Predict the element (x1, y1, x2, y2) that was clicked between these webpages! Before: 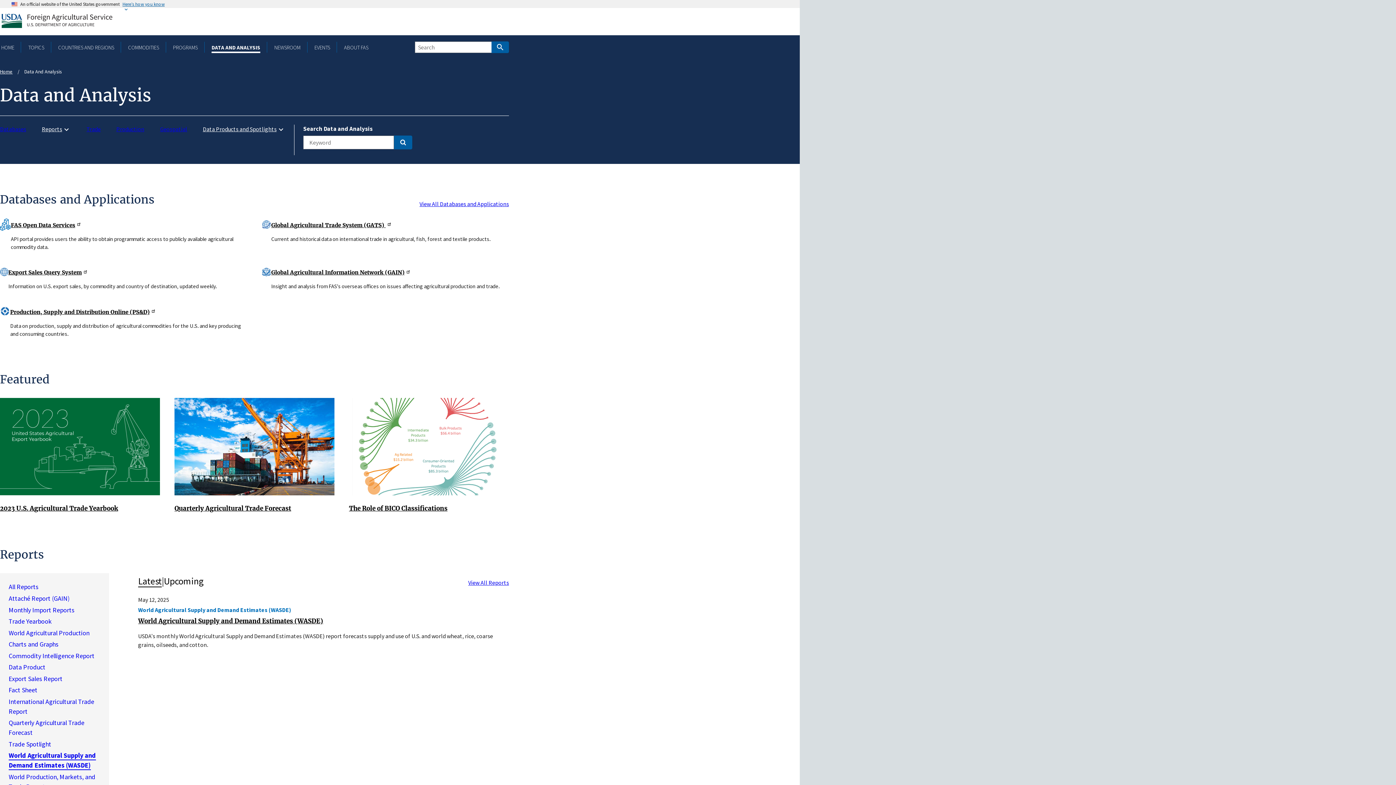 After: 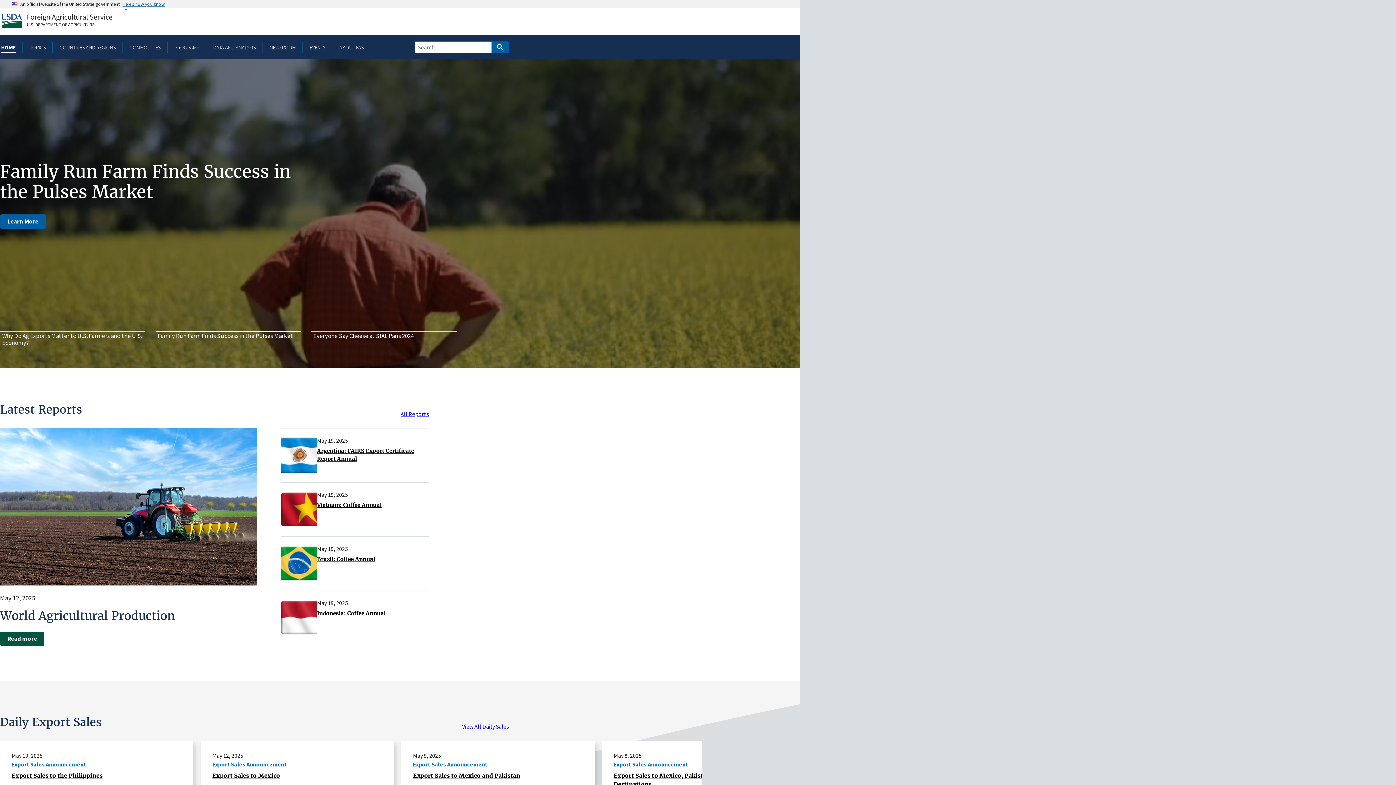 Action: bbox: (0, 68, 12, 74) label: Home